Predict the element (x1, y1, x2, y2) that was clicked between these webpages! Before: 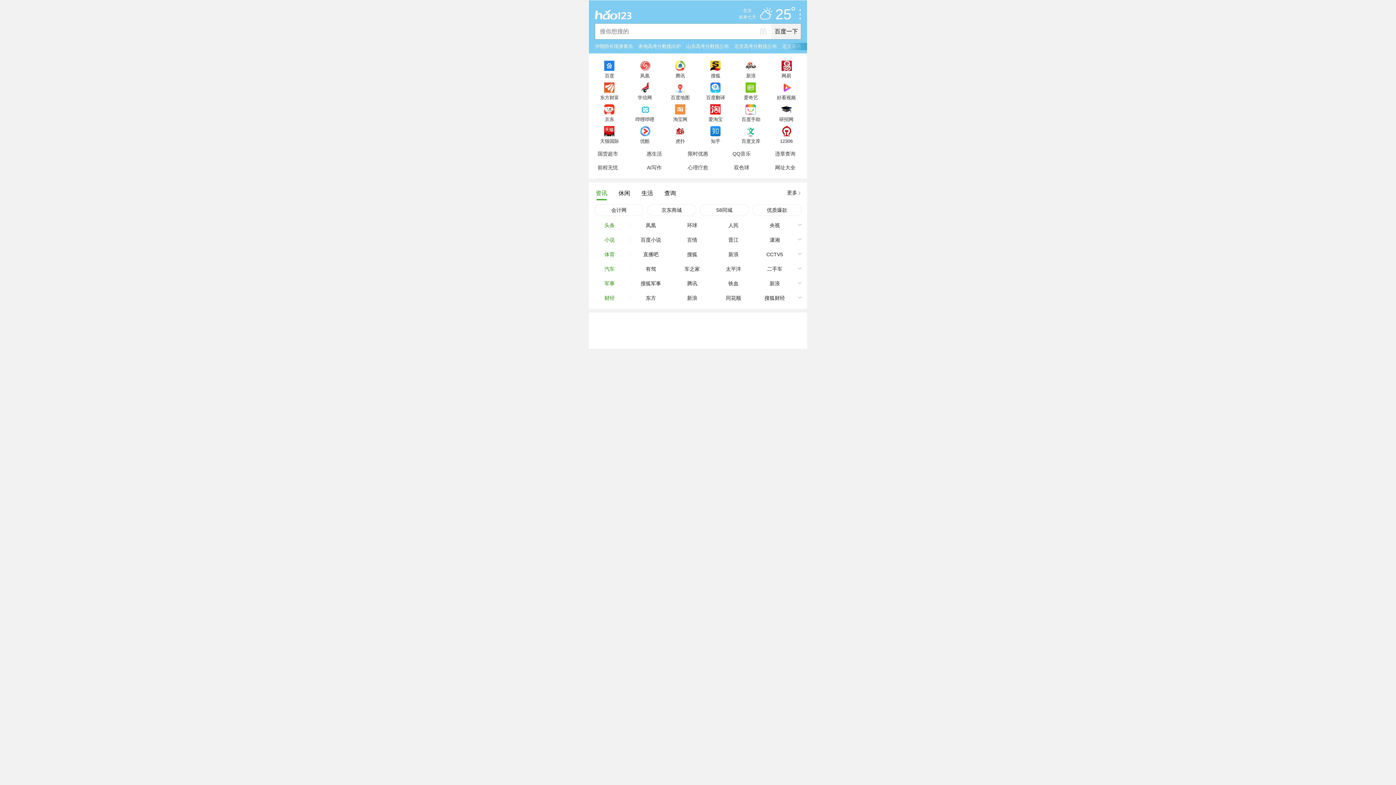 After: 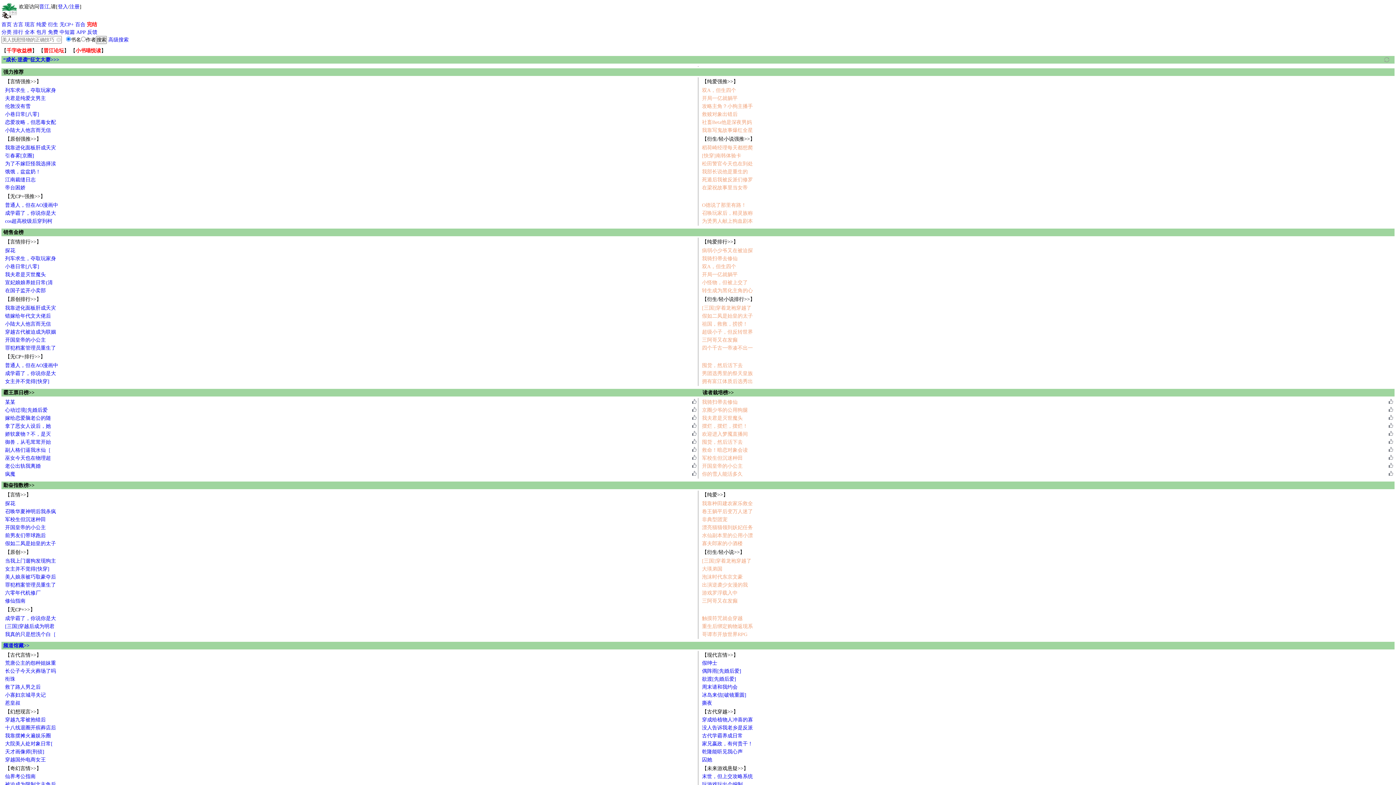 Action: label: 晋江 bbox: (713, 232, 754, 247)